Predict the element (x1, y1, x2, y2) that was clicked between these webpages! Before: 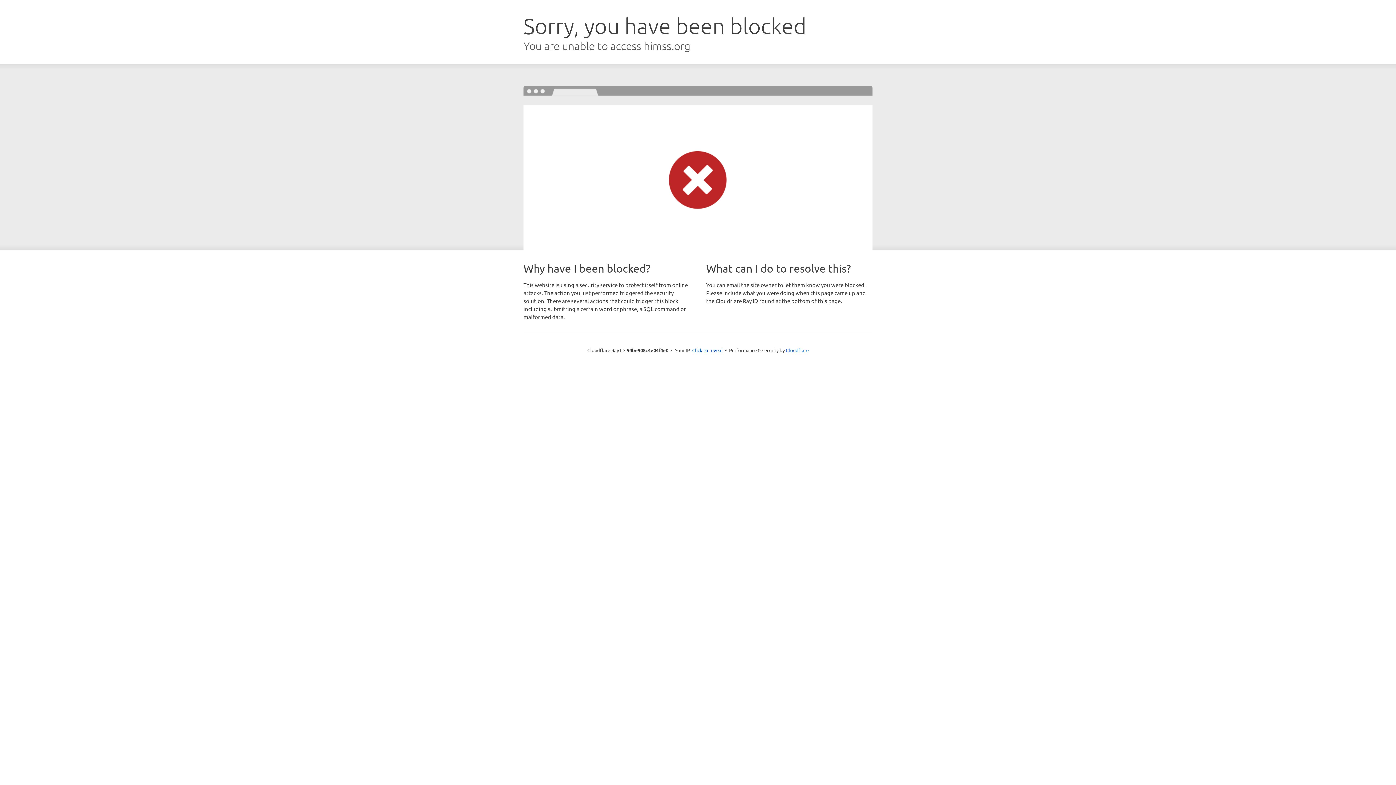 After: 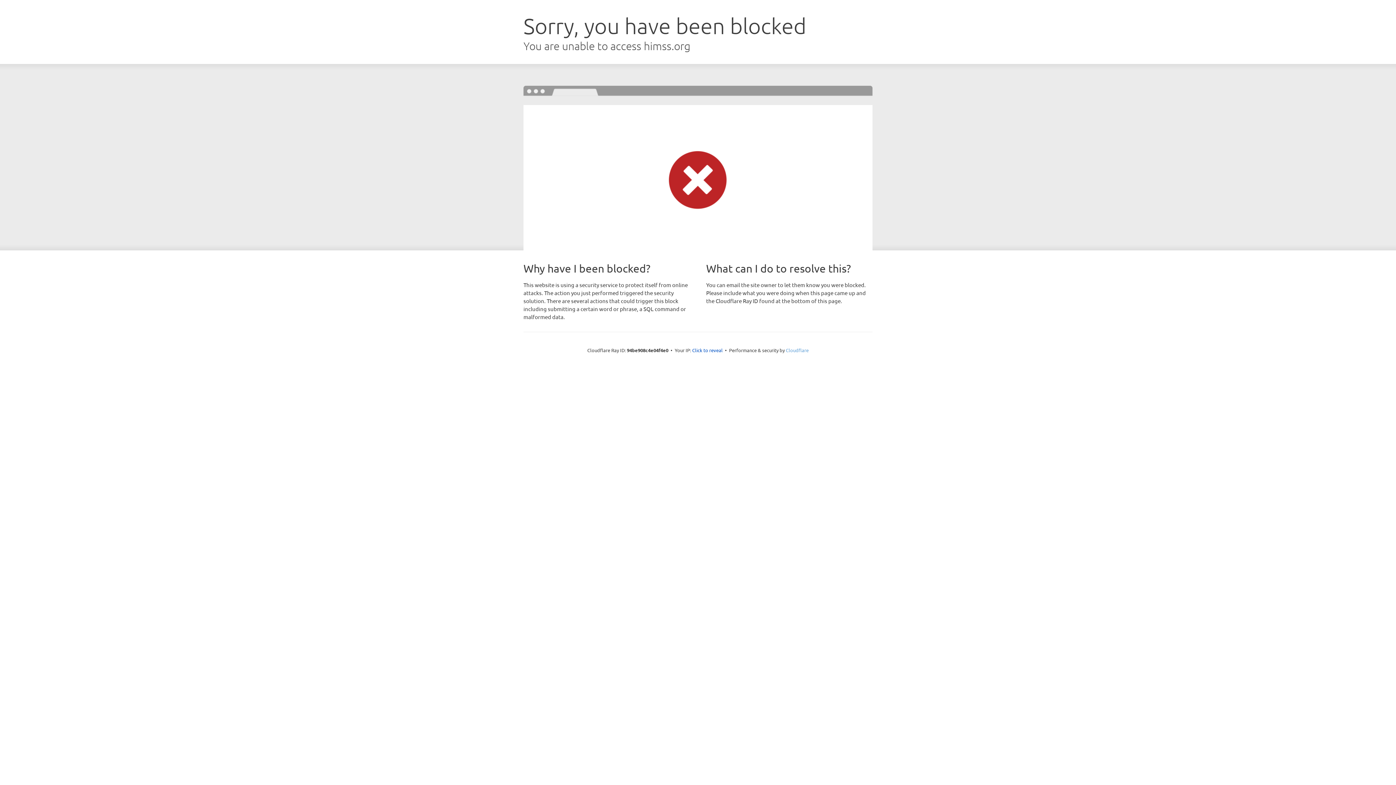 Action: label: Cloudflare bbox: (786, 347, 808, 353)